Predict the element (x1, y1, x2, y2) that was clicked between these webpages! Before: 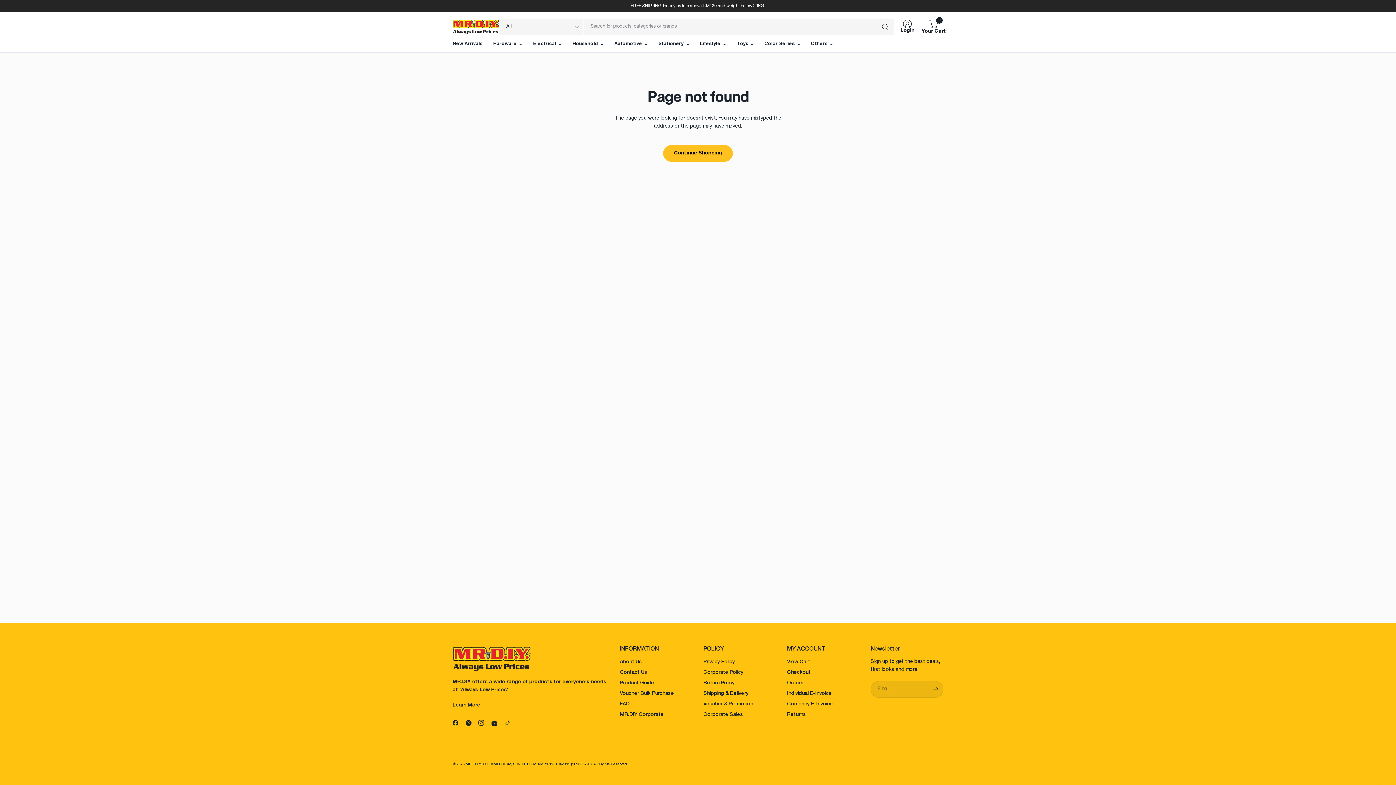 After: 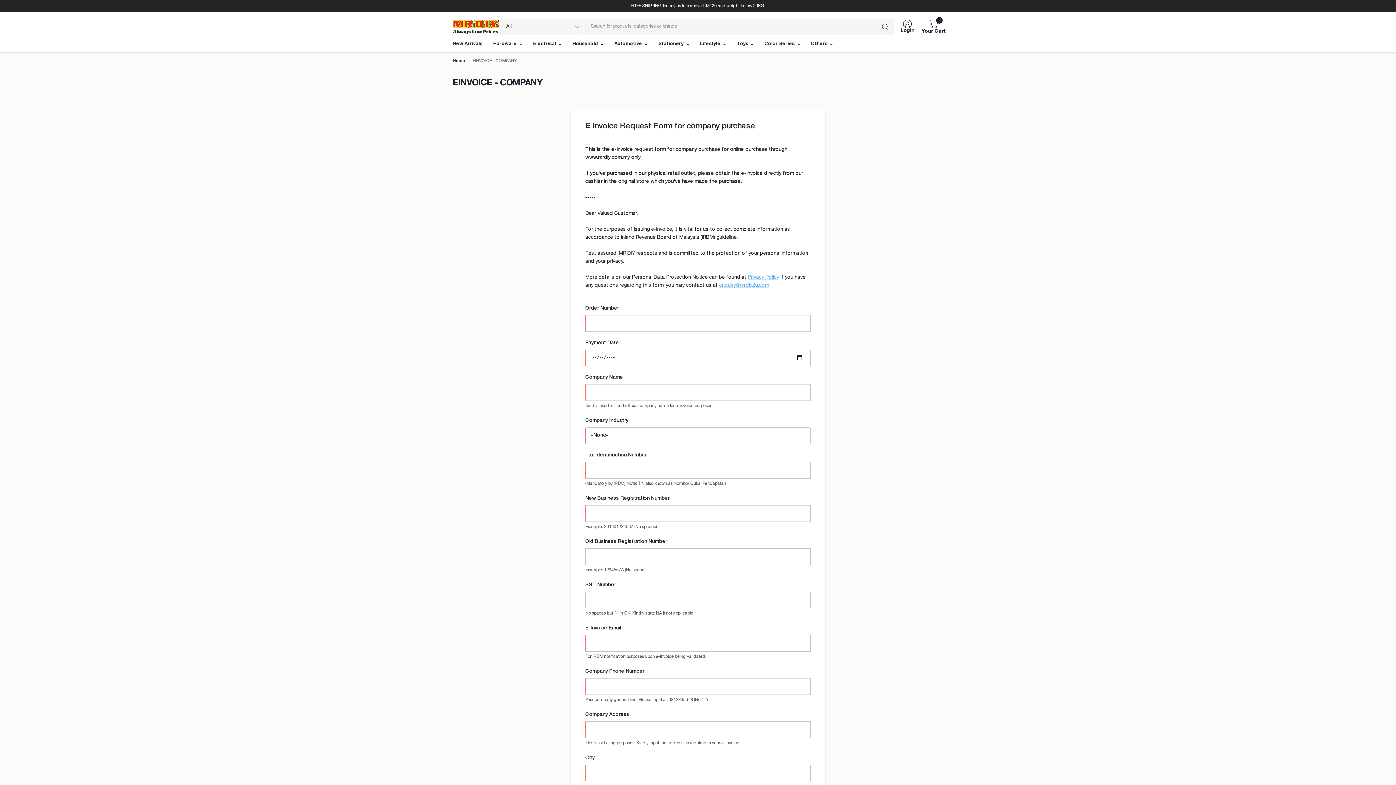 Action: label: Company E-Invoice bbox: (787, 700, 859, 708)